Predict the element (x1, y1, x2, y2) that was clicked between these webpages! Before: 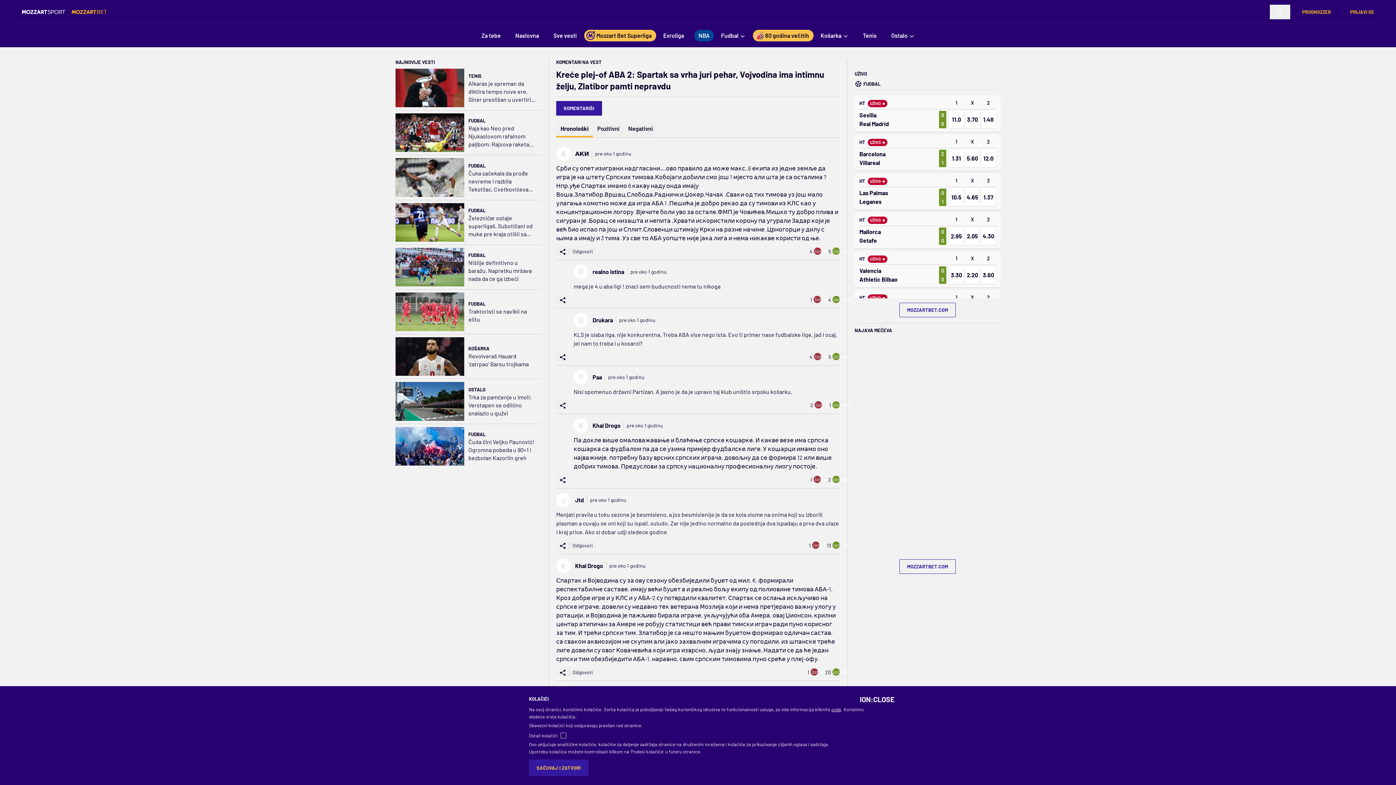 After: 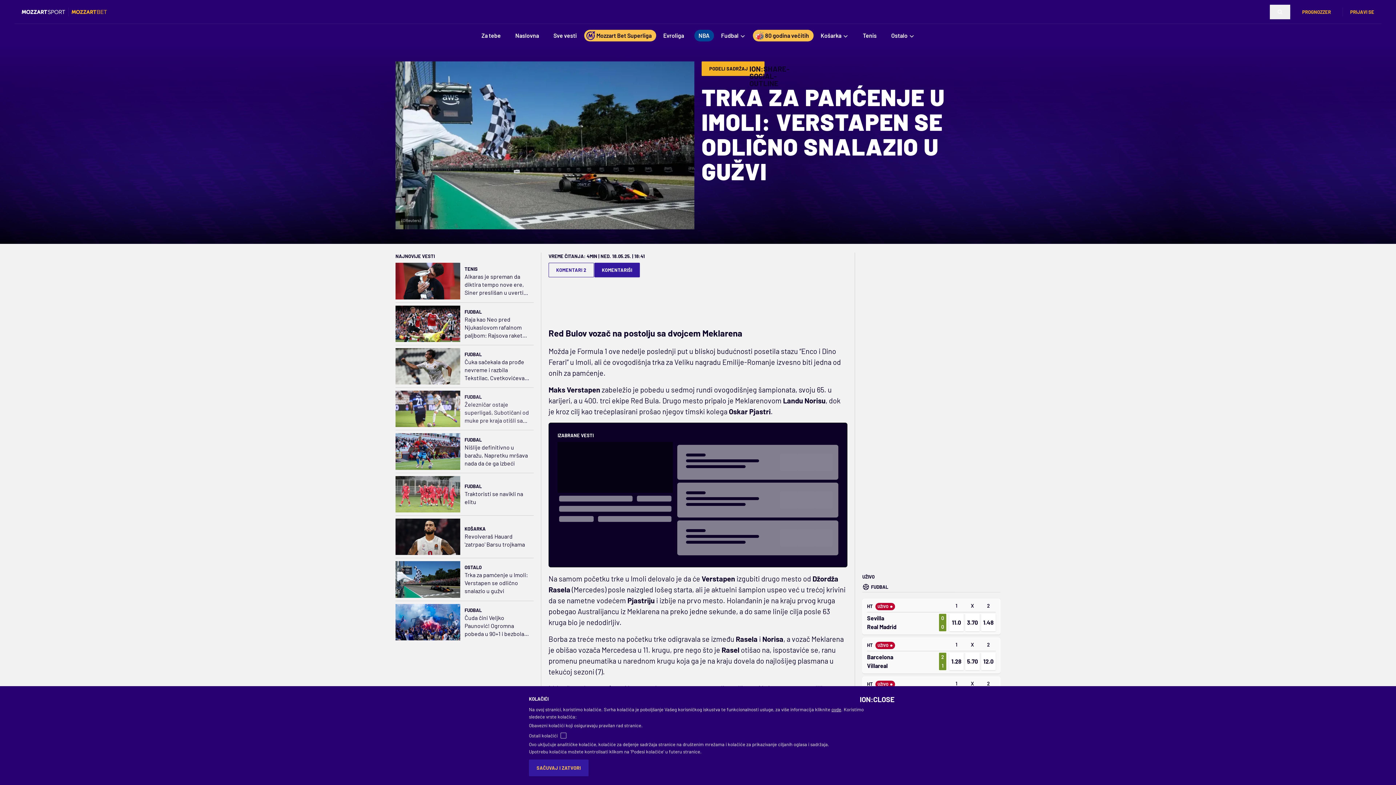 Action: bbox: (395, 382, 464, 420)